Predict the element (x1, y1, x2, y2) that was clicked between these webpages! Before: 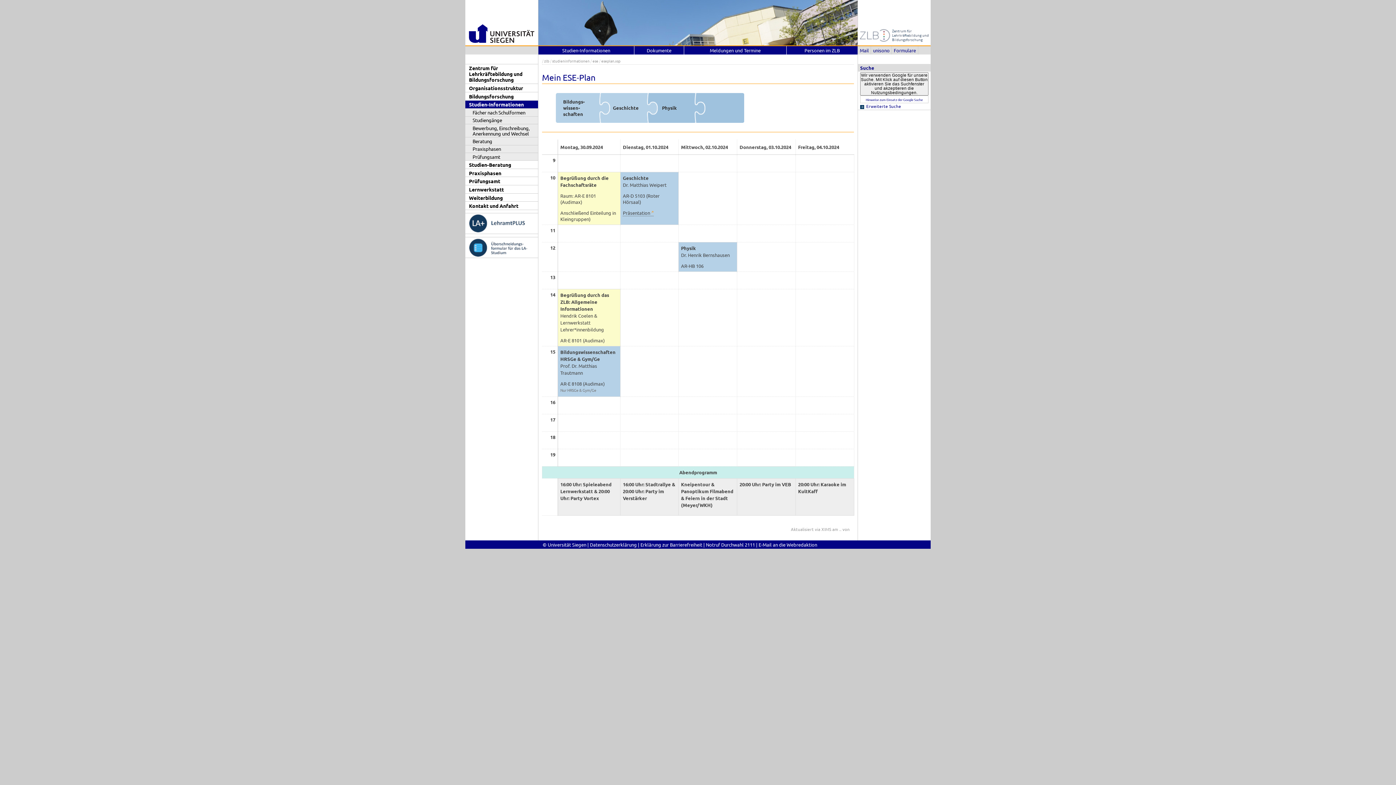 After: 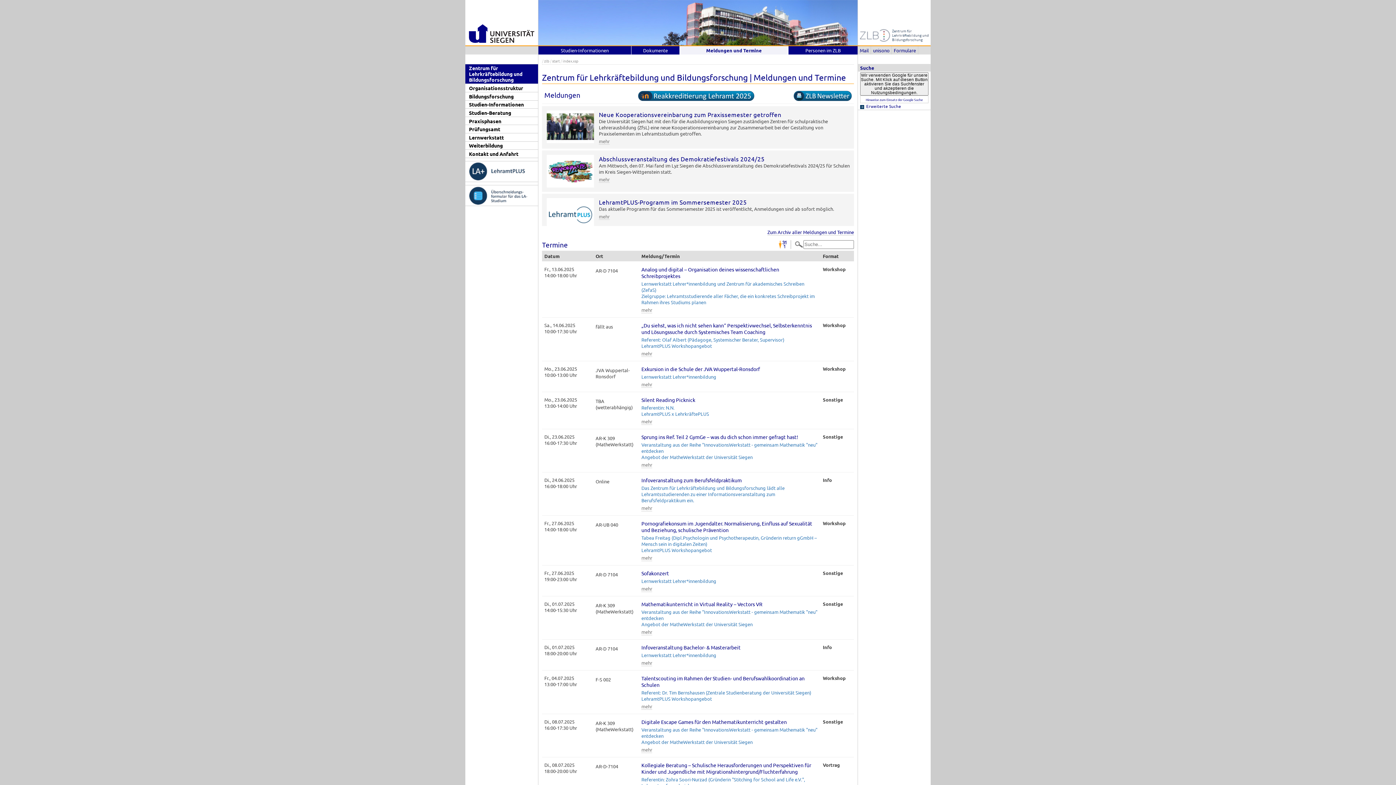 Action: label: Zentrum für Lehrkräftebildung und Bildungsforschung bbox: (465, 64, 538, 83)